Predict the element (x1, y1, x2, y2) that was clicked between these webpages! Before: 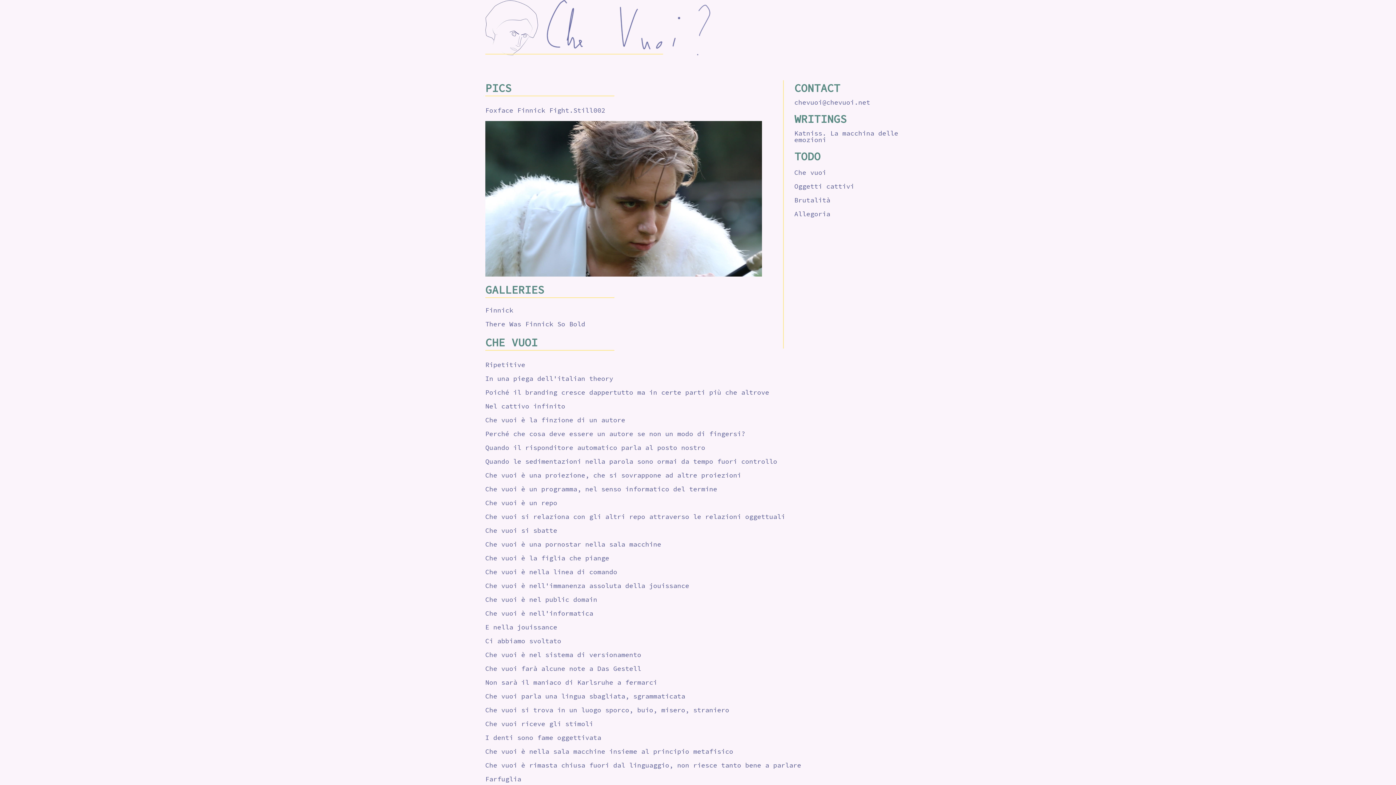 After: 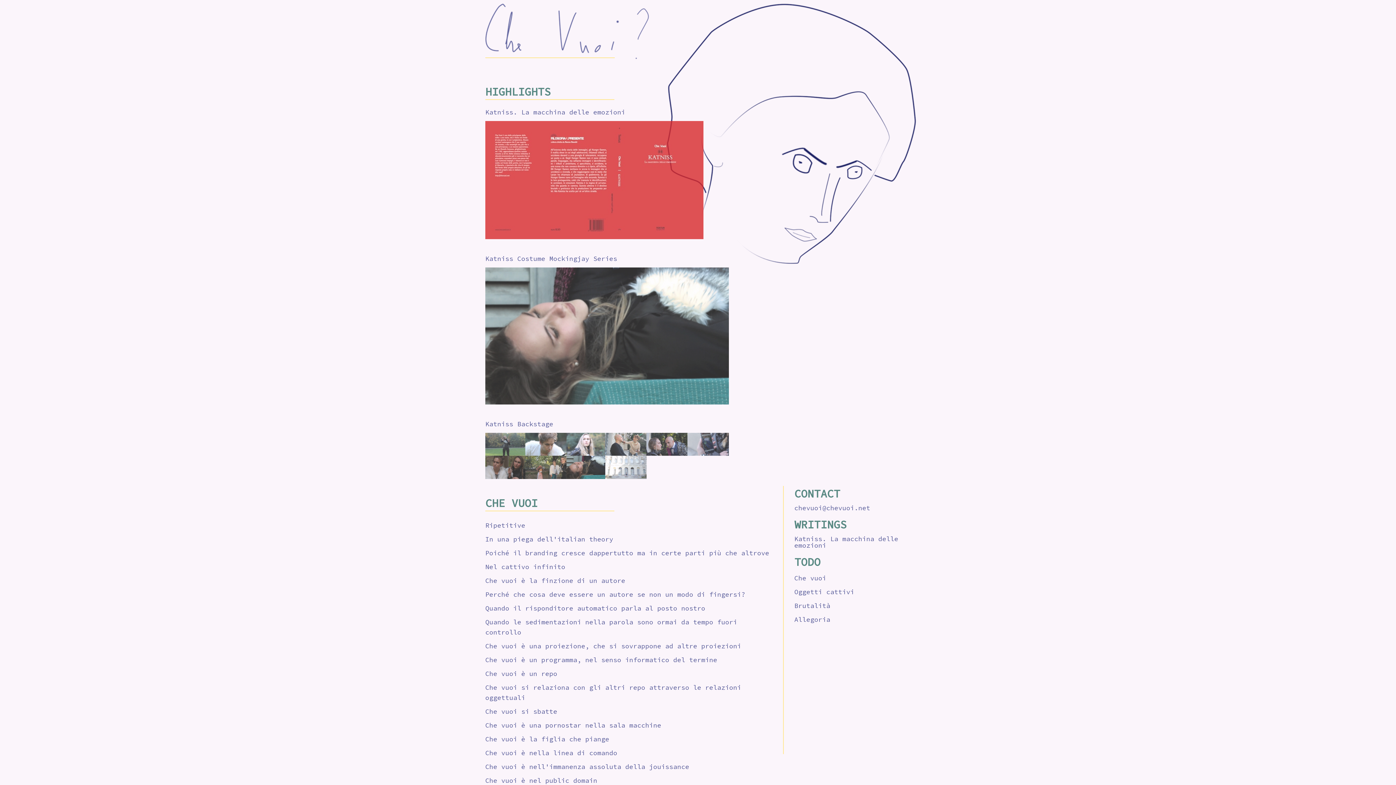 Action: bbox: (485, 0, 710, 55) label:  